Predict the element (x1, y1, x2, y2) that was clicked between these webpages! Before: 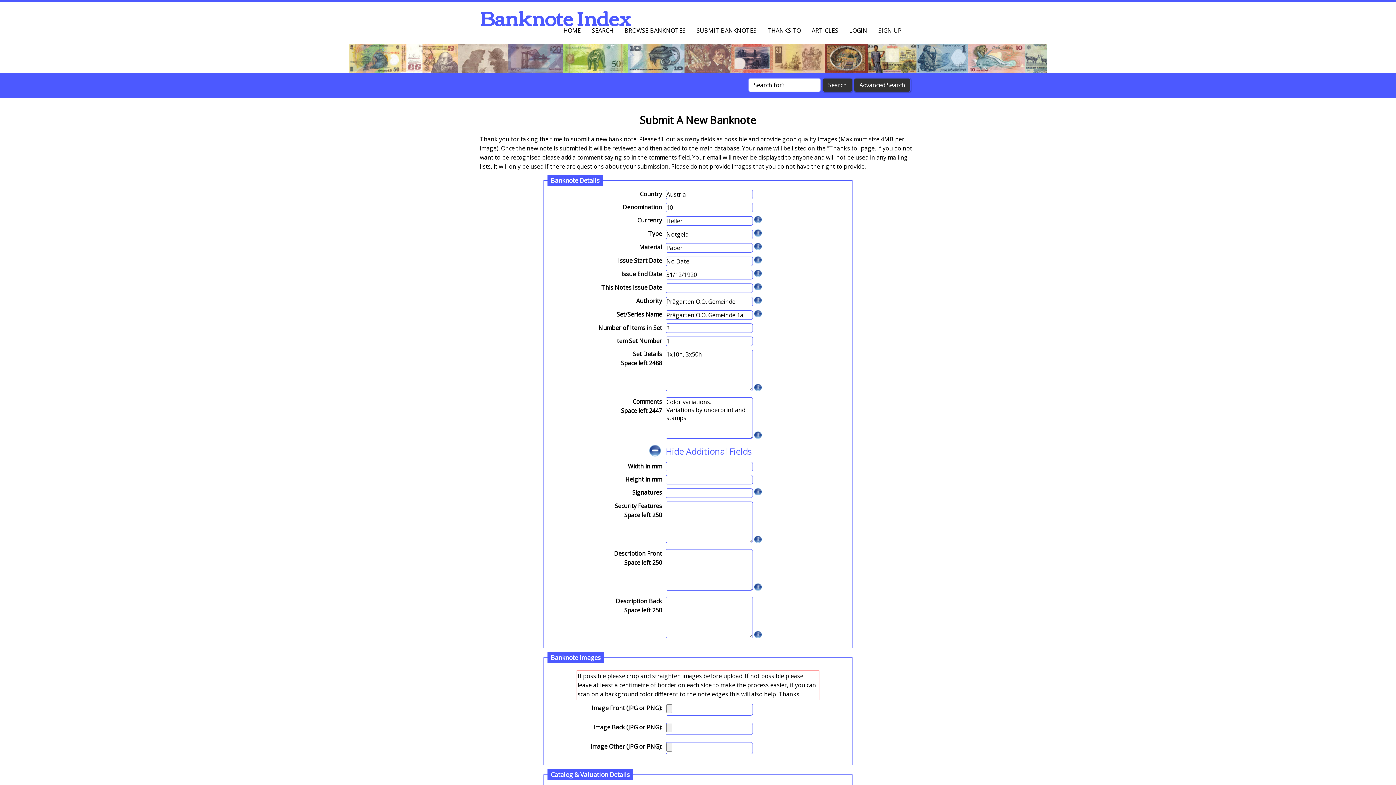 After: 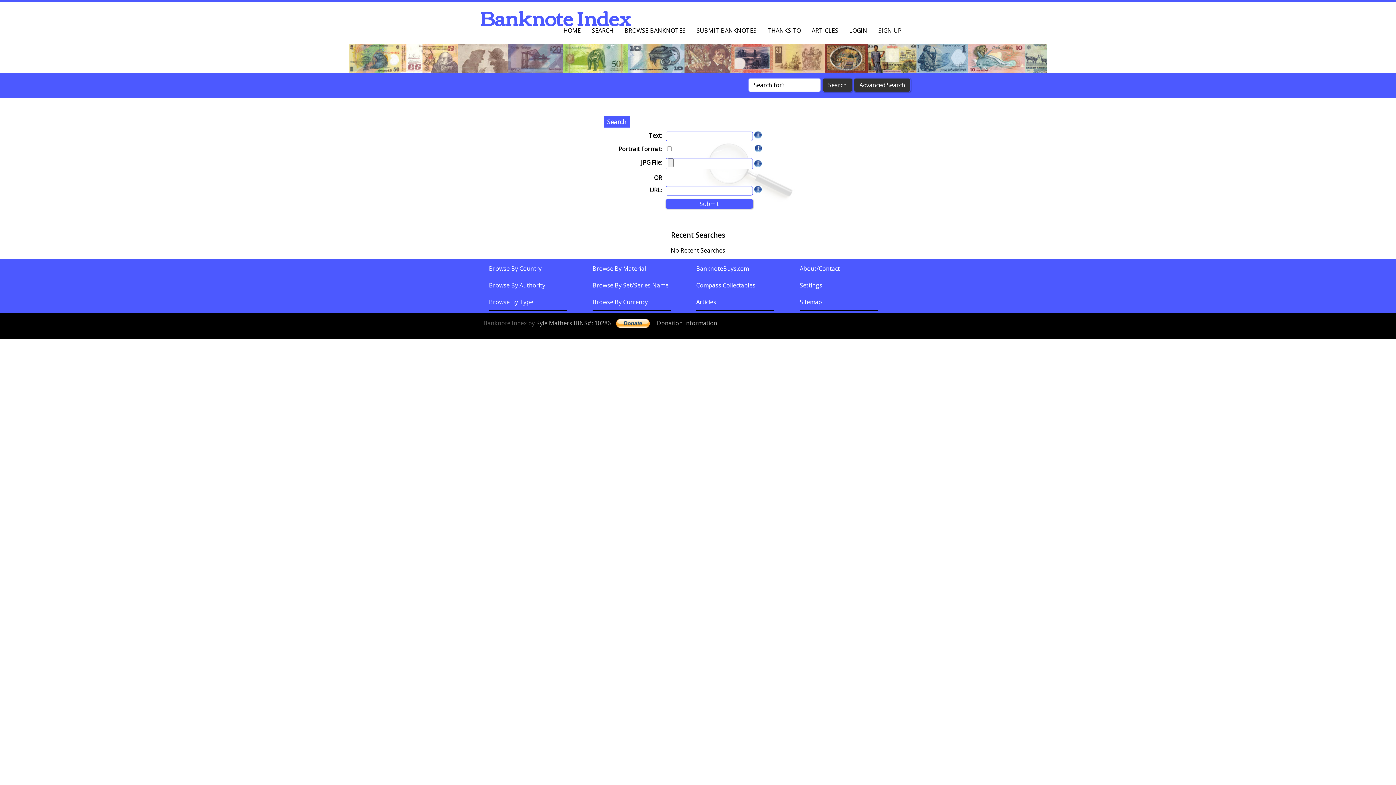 Action: label: SEARCH bbox: (592, 26, 613, 34)